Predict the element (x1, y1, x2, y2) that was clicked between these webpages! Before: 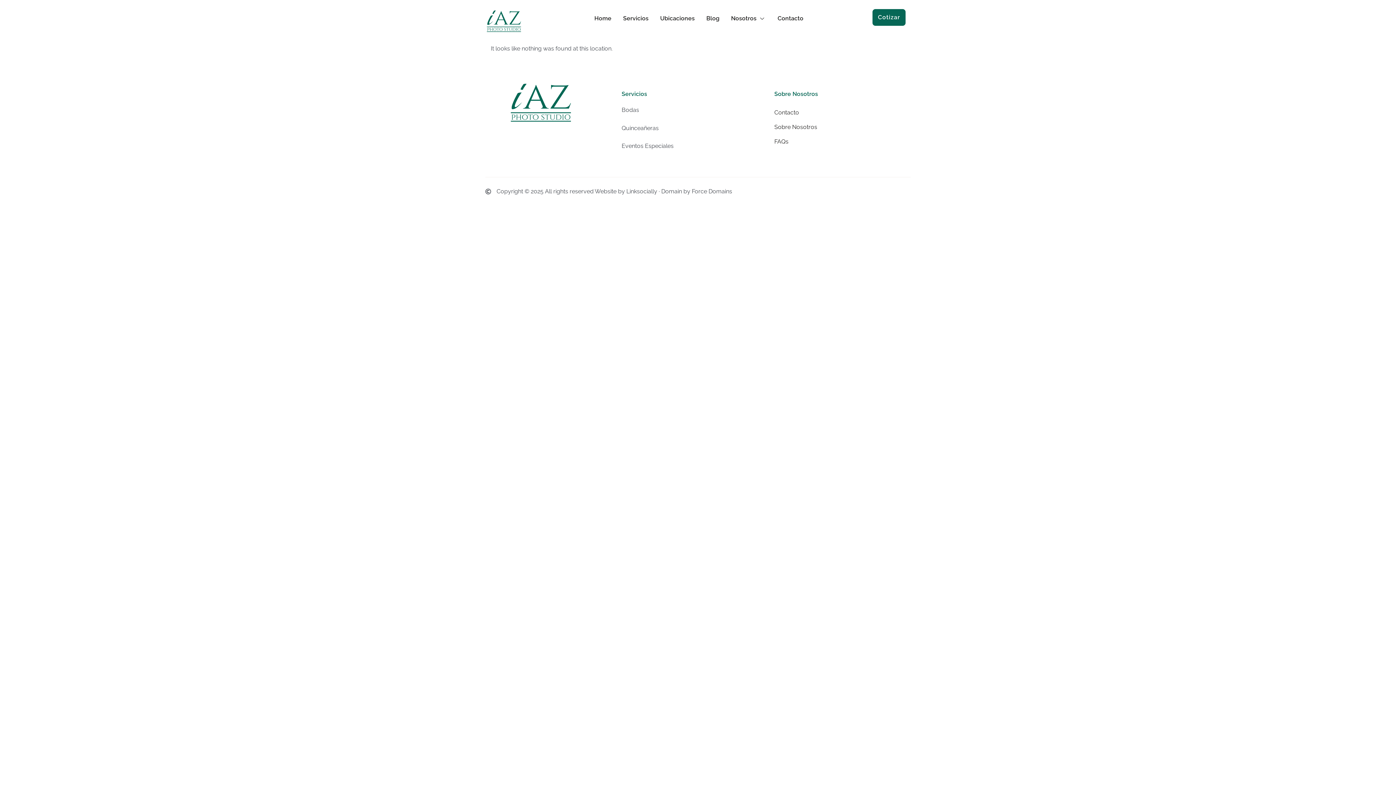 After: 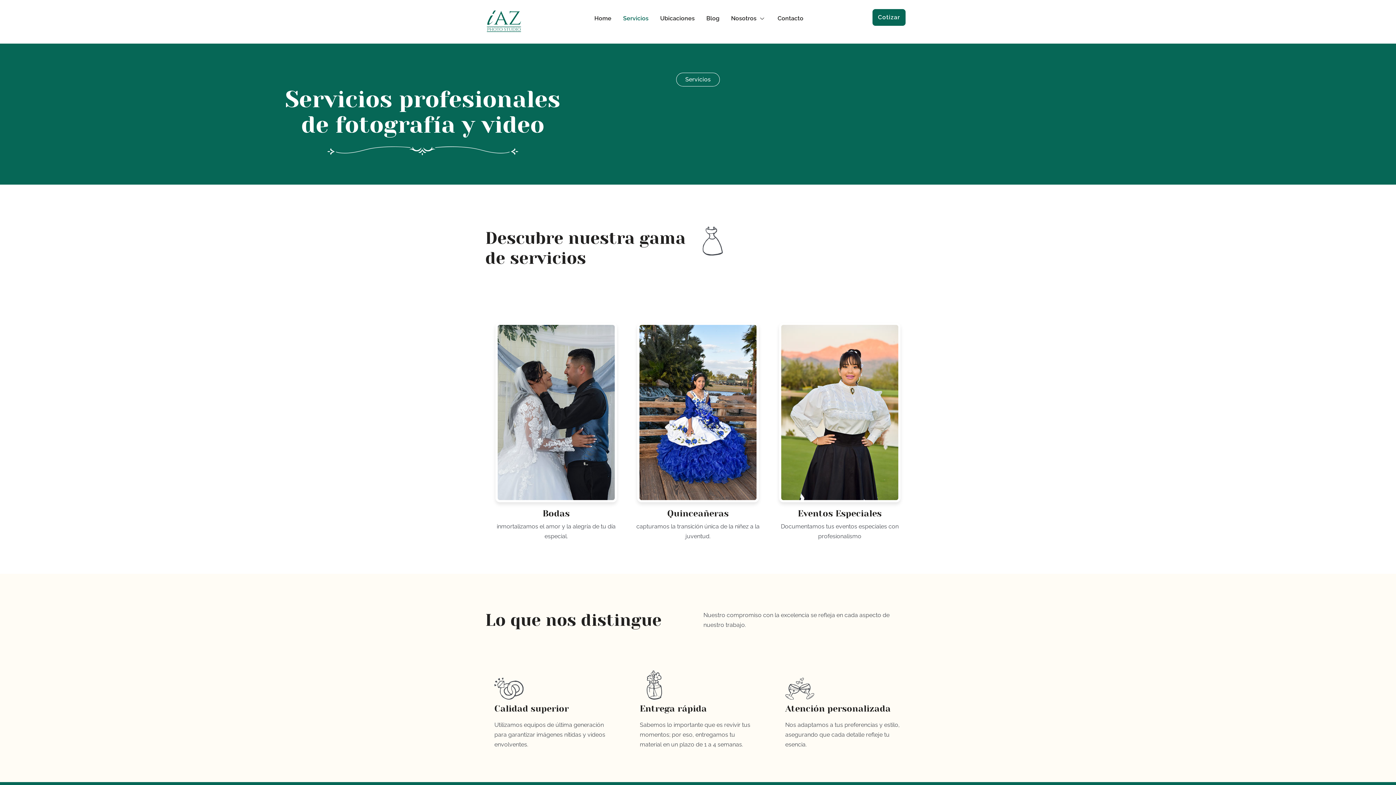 Action: bbox: (617, 8, 654, 28) label: Servicios